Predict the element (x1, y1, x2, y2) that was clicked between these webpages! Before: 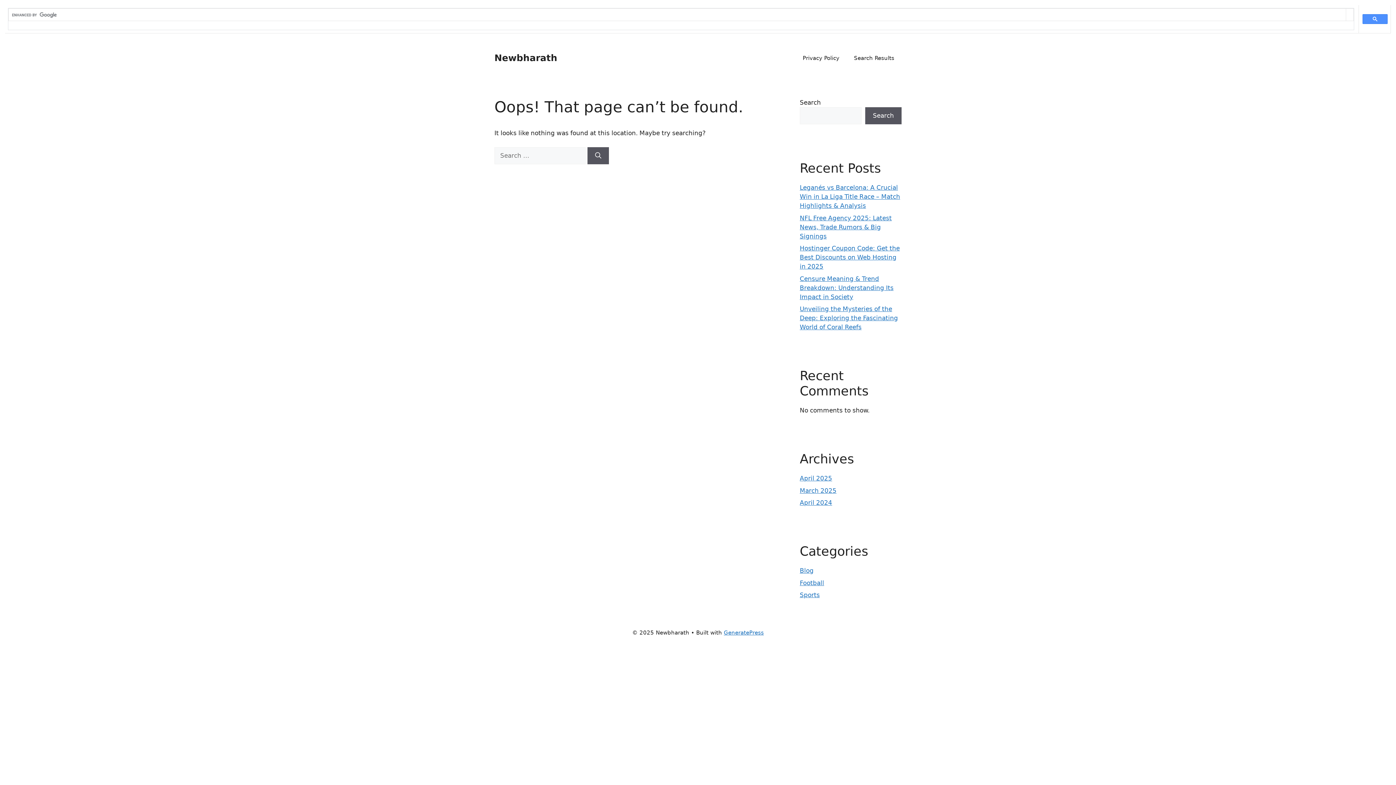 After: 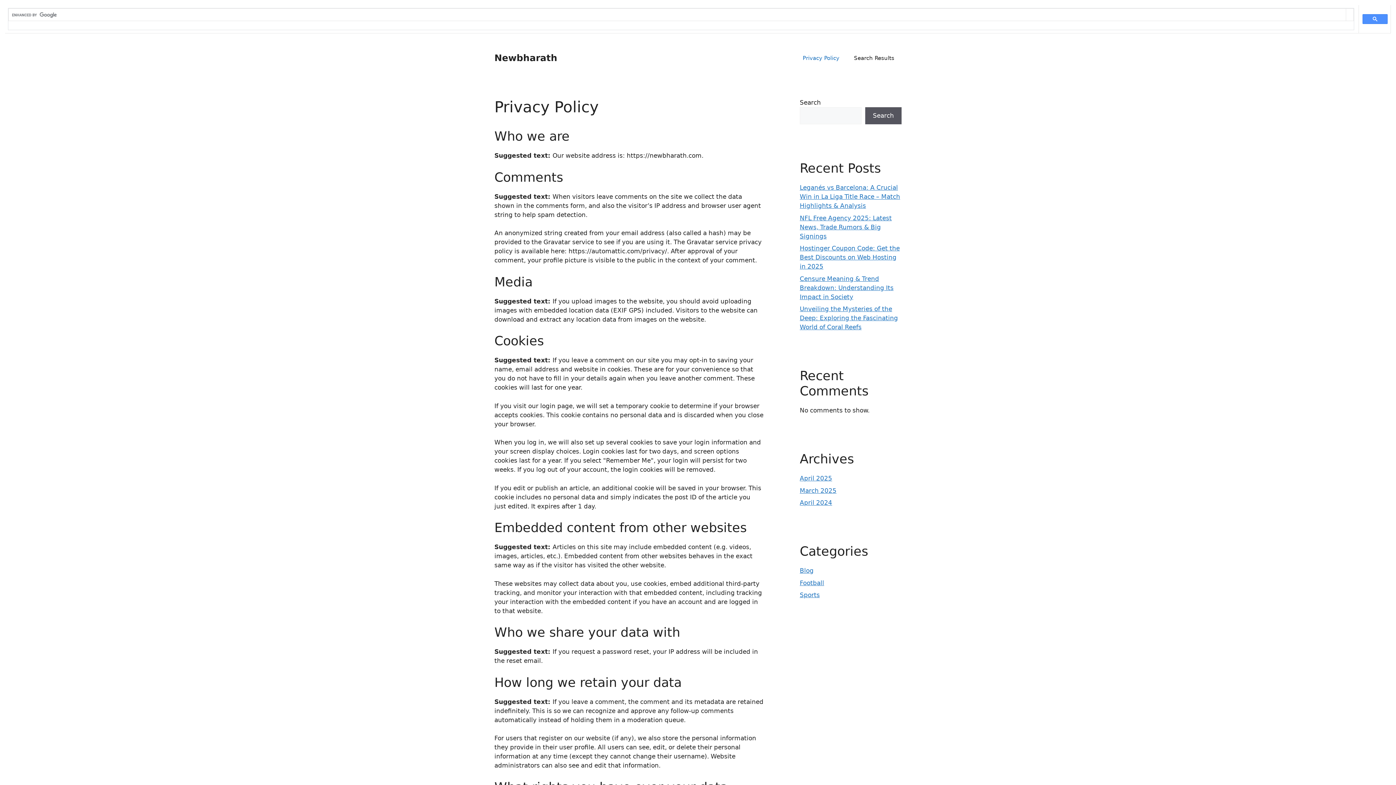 Action: bbox: (795, 47, 846, 69) label: Privacy Policy